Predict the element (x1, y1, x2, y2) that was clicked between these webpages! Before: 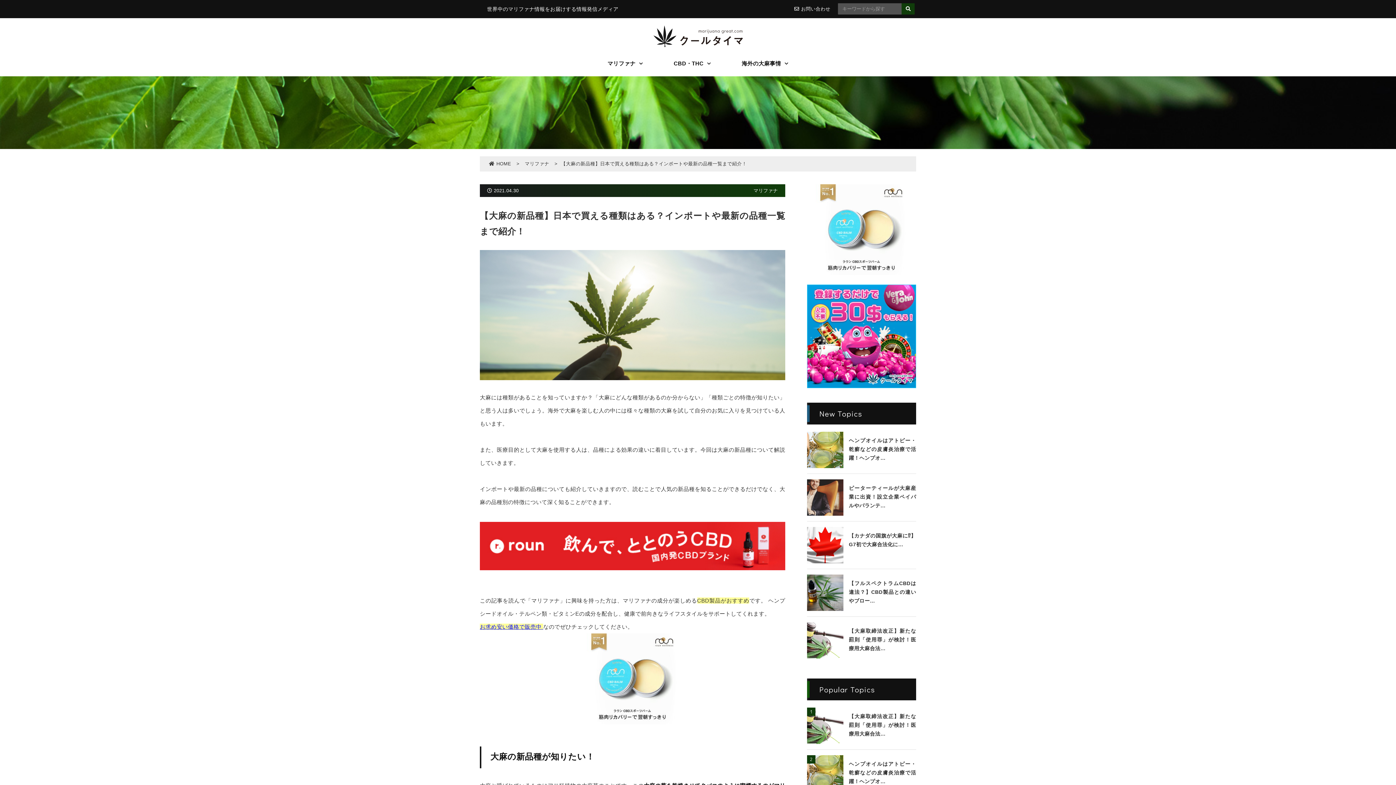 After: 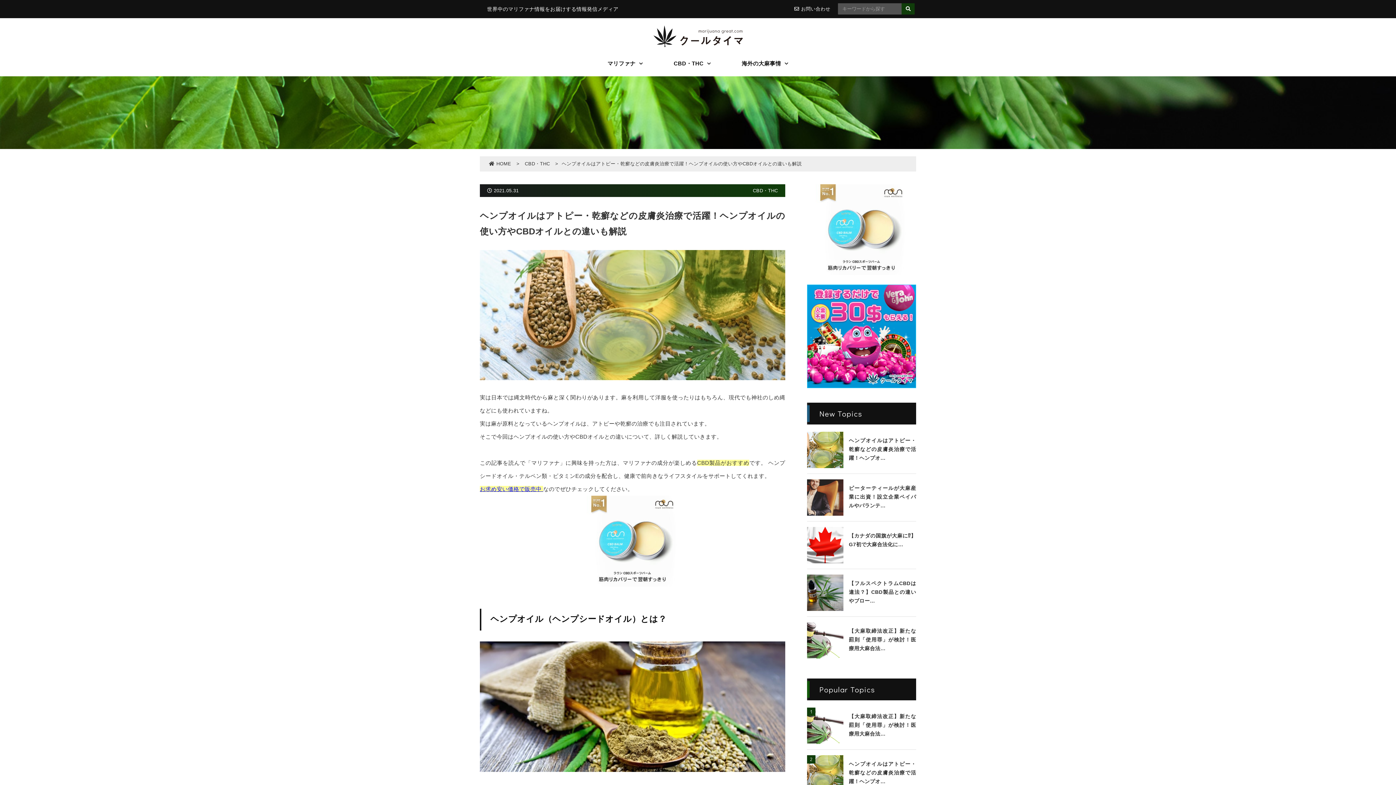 Action: bbox: (807, 755, 916, 792) label: ヘンプオイルはアトピー・乾癬などの皮膚炎治療で活躍！ヘンプオ…